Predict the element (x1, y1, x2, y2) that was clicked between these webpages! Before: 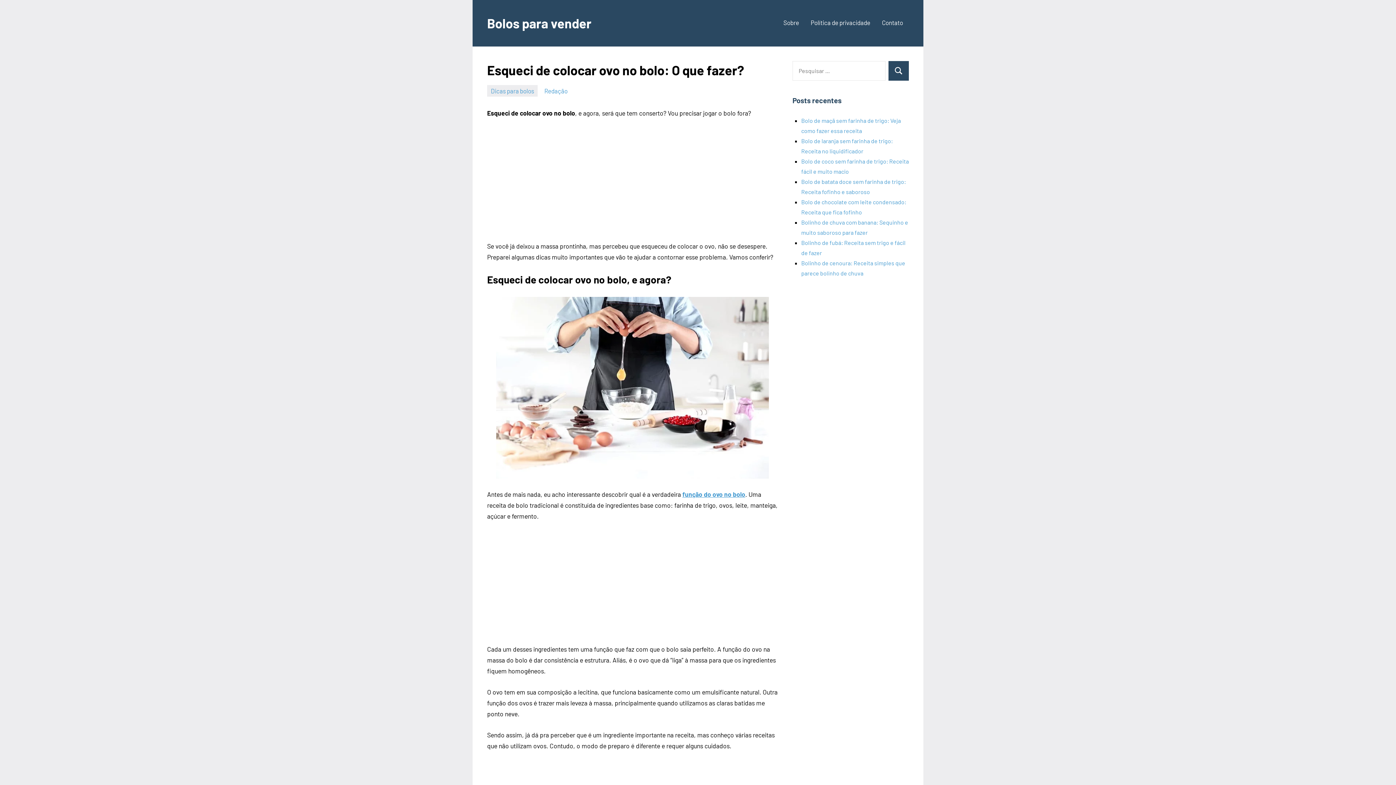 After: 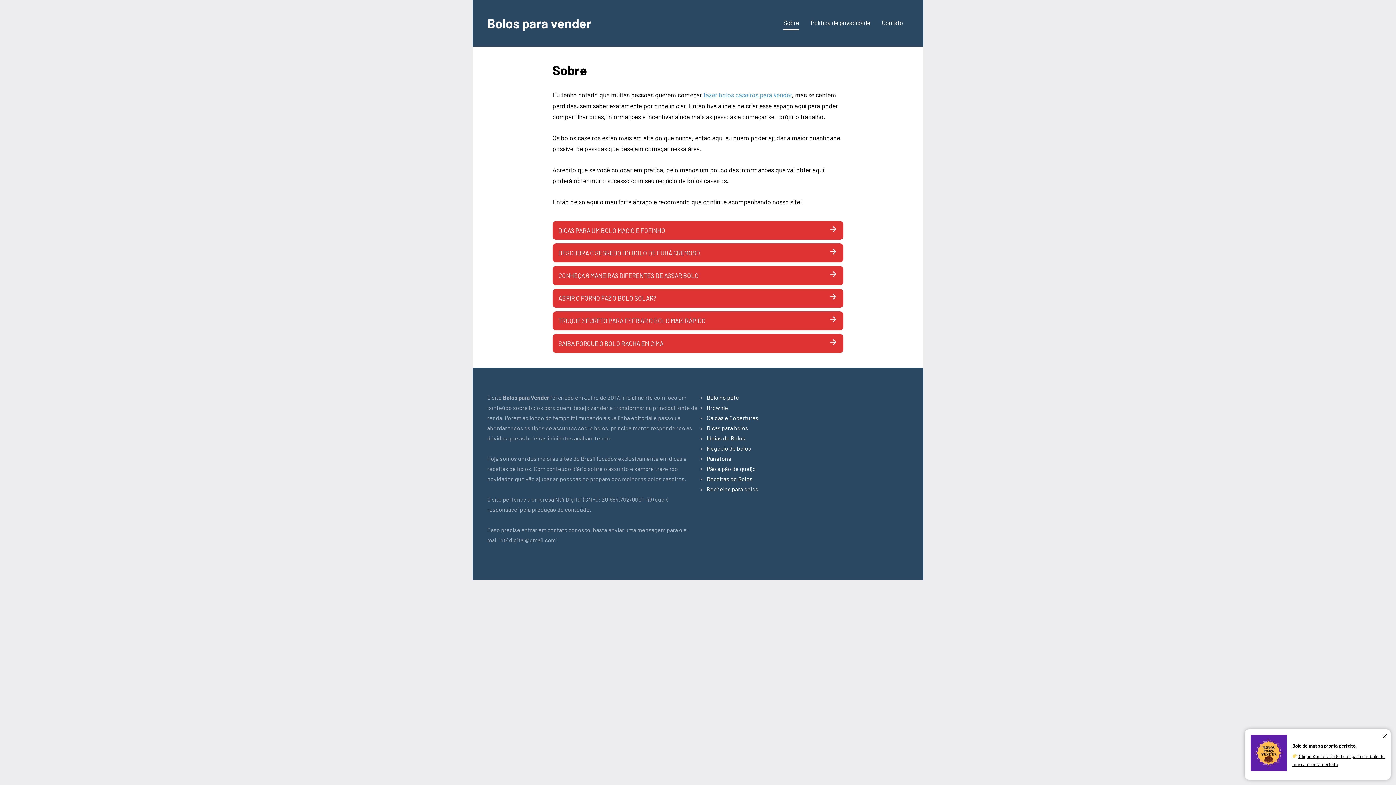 Action: bbox: (783, 16, 799, 30) label: Sobre